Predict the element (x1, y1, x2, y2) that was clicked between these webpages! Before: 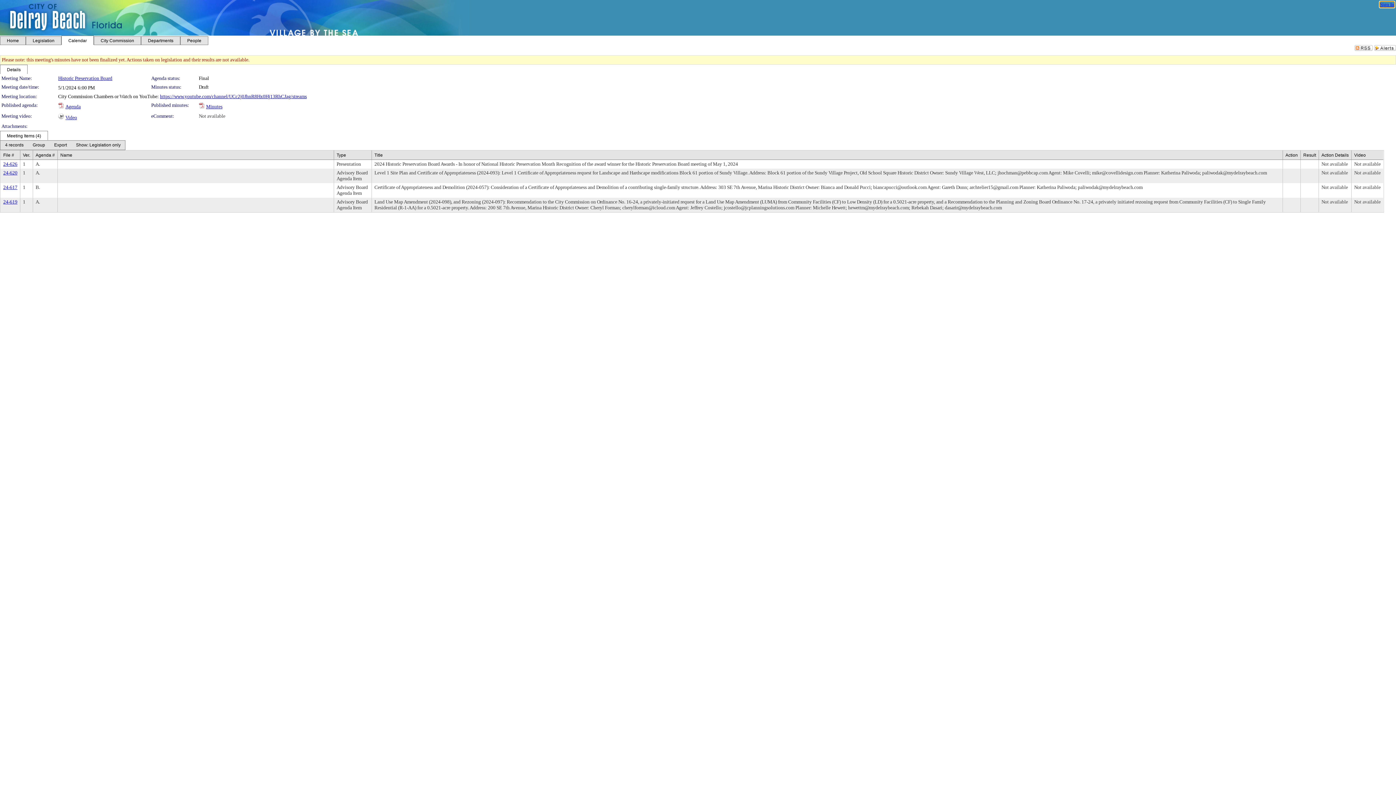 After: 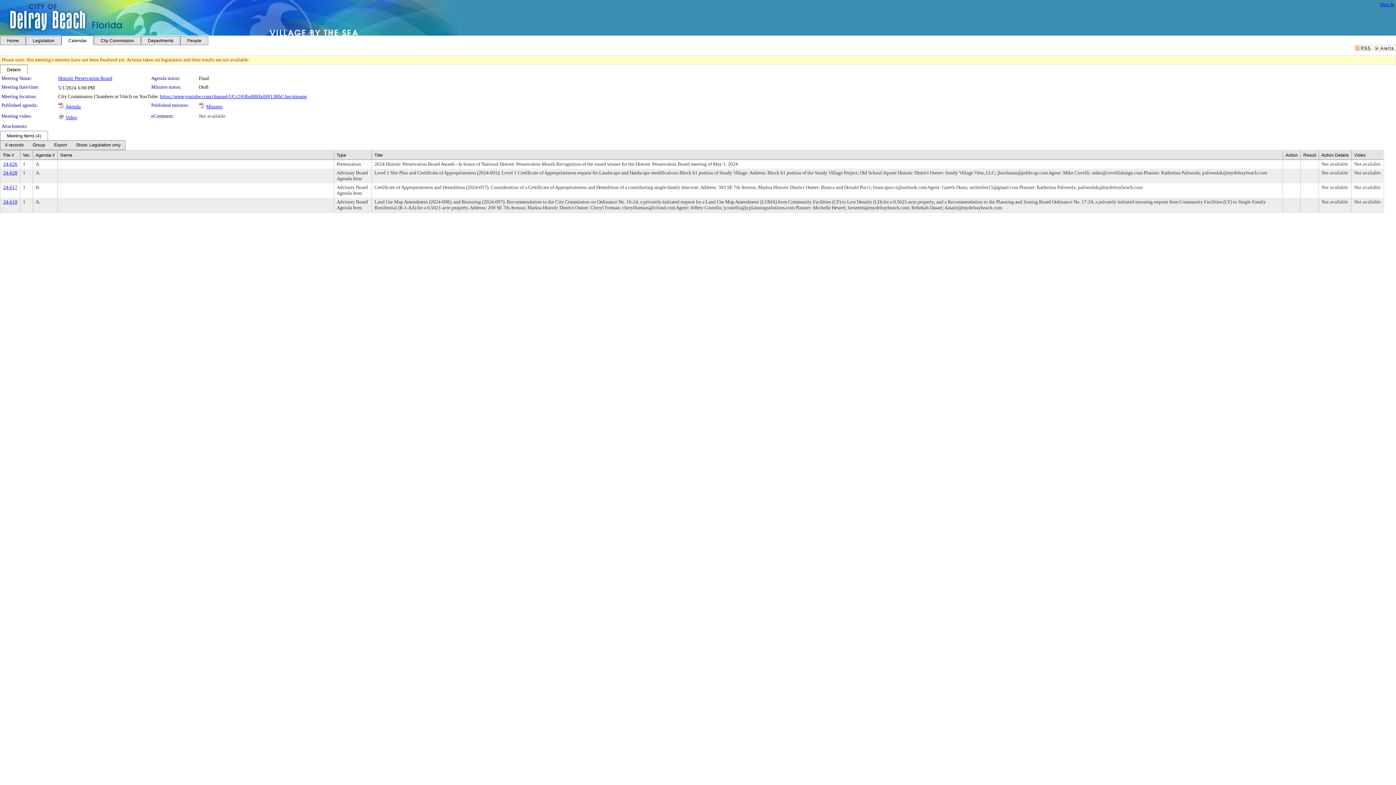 Action: label: Video bbox: (65, 114, 77, 120)